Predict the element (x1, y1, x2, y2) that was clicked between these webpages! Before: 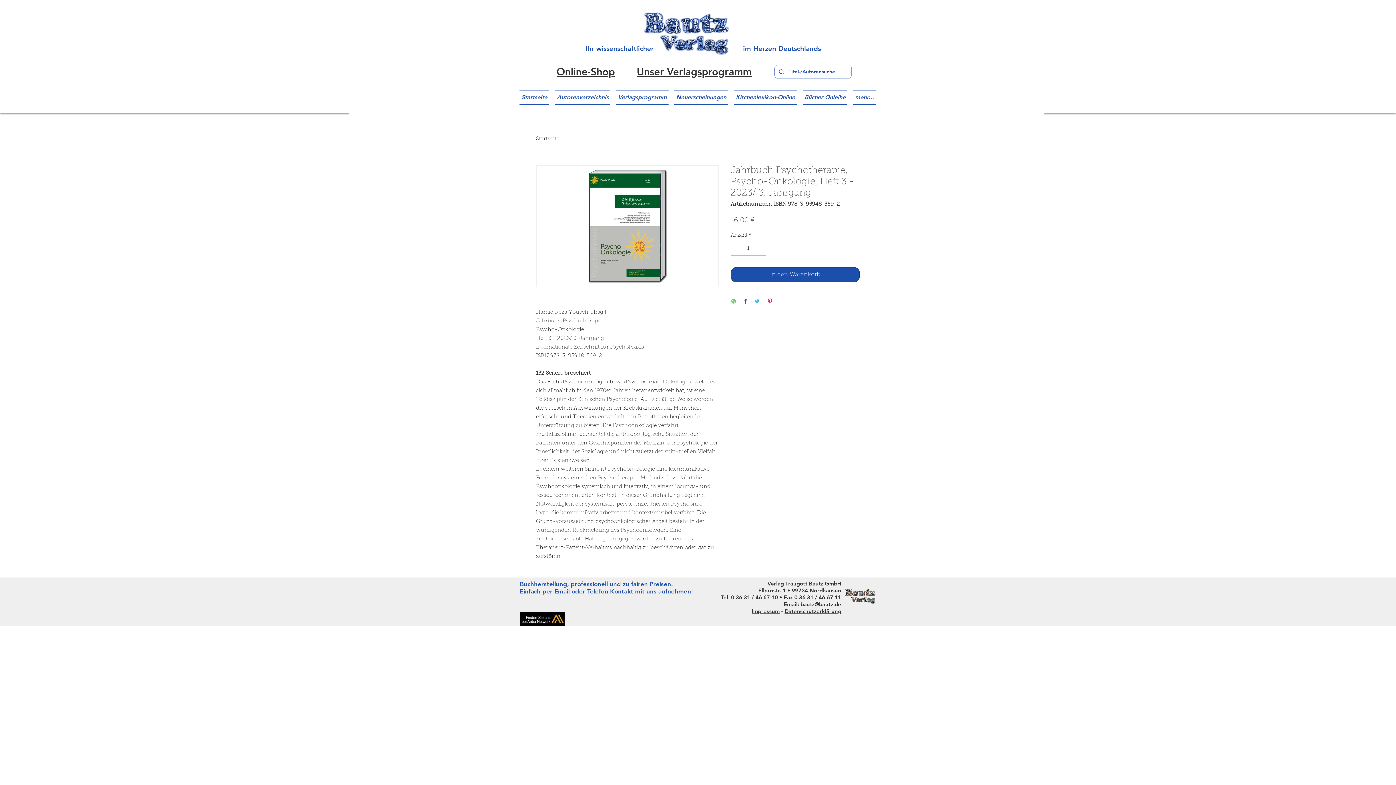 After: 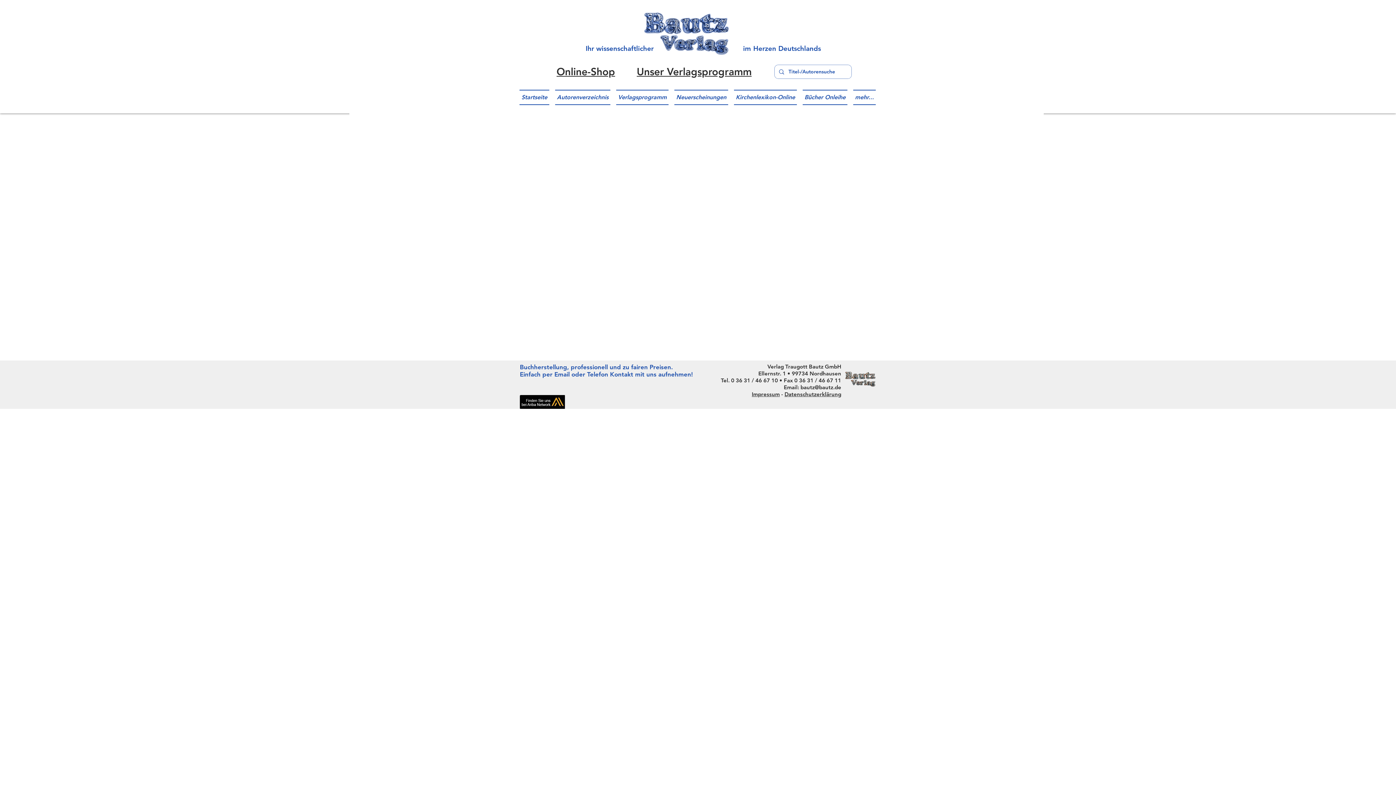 Action: label: Impressum bbox: (752, 608, 780, 615)